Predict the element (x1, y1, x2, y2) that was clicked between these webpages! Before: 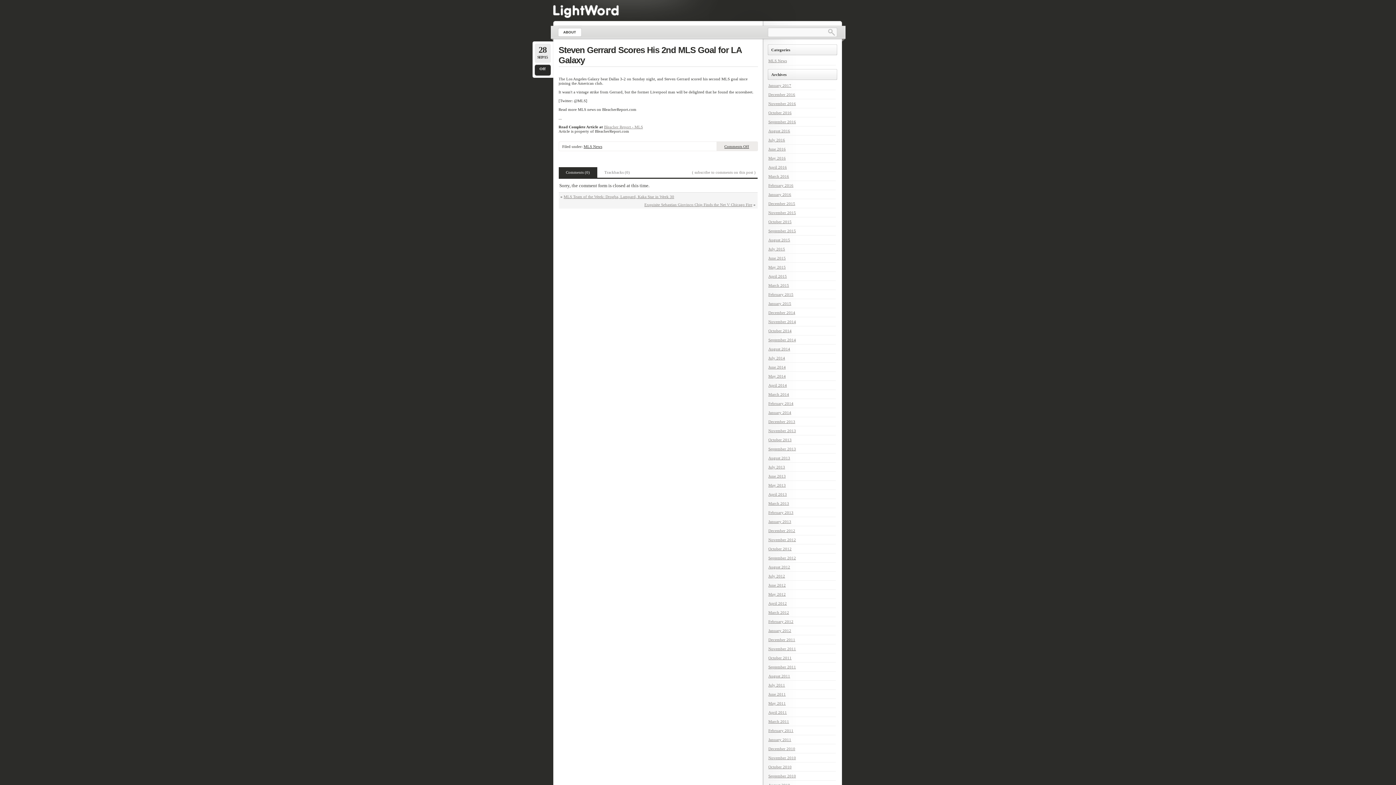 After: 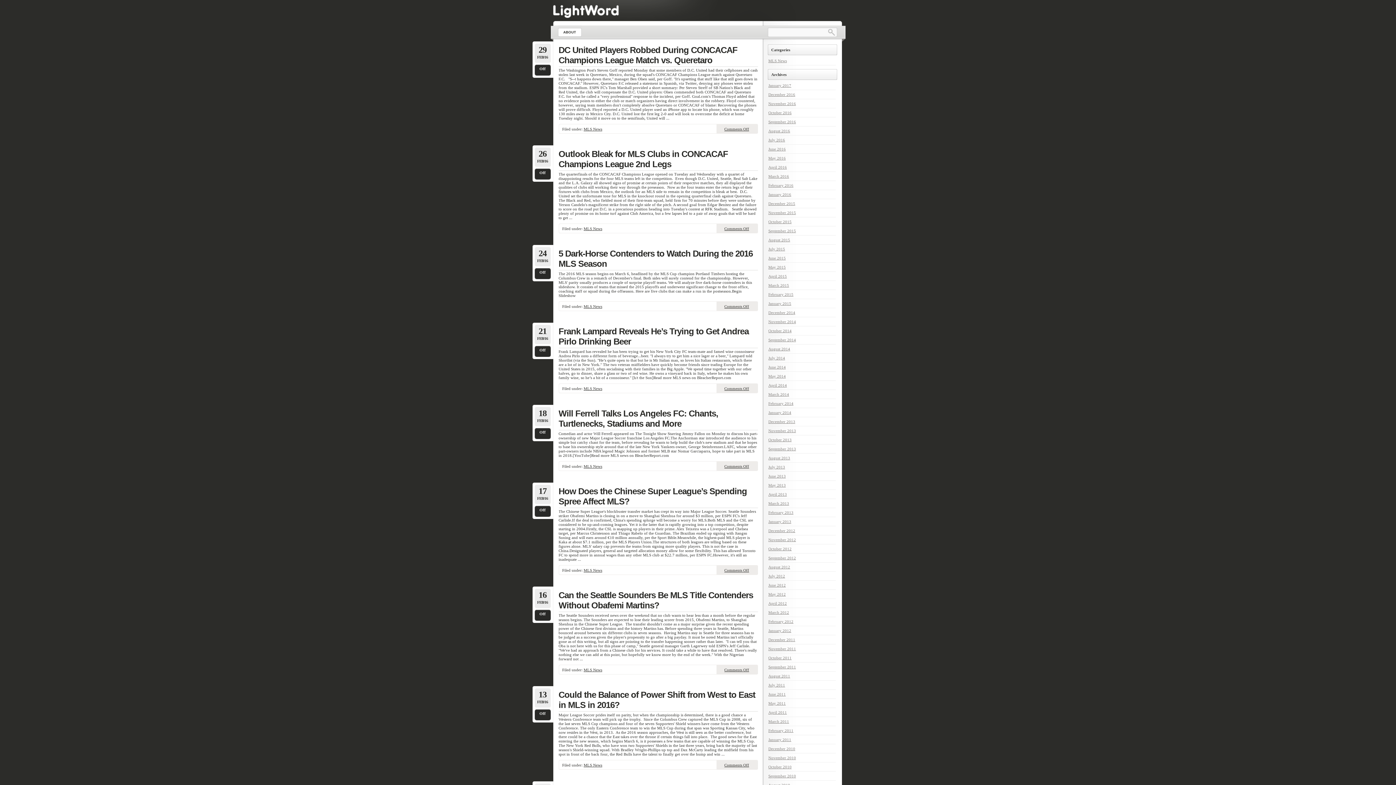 Action: label: February 2016 bbox: (768, 183, 793, 187)